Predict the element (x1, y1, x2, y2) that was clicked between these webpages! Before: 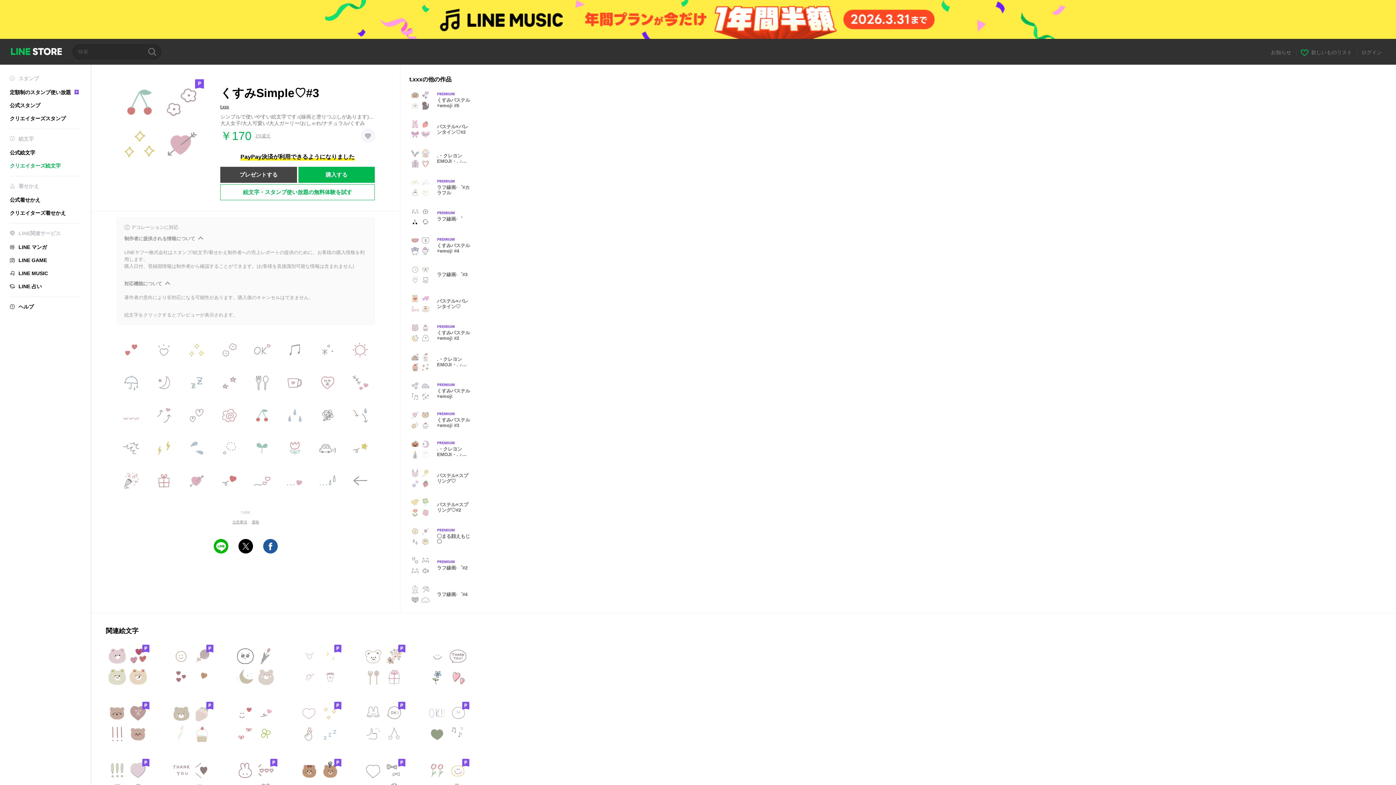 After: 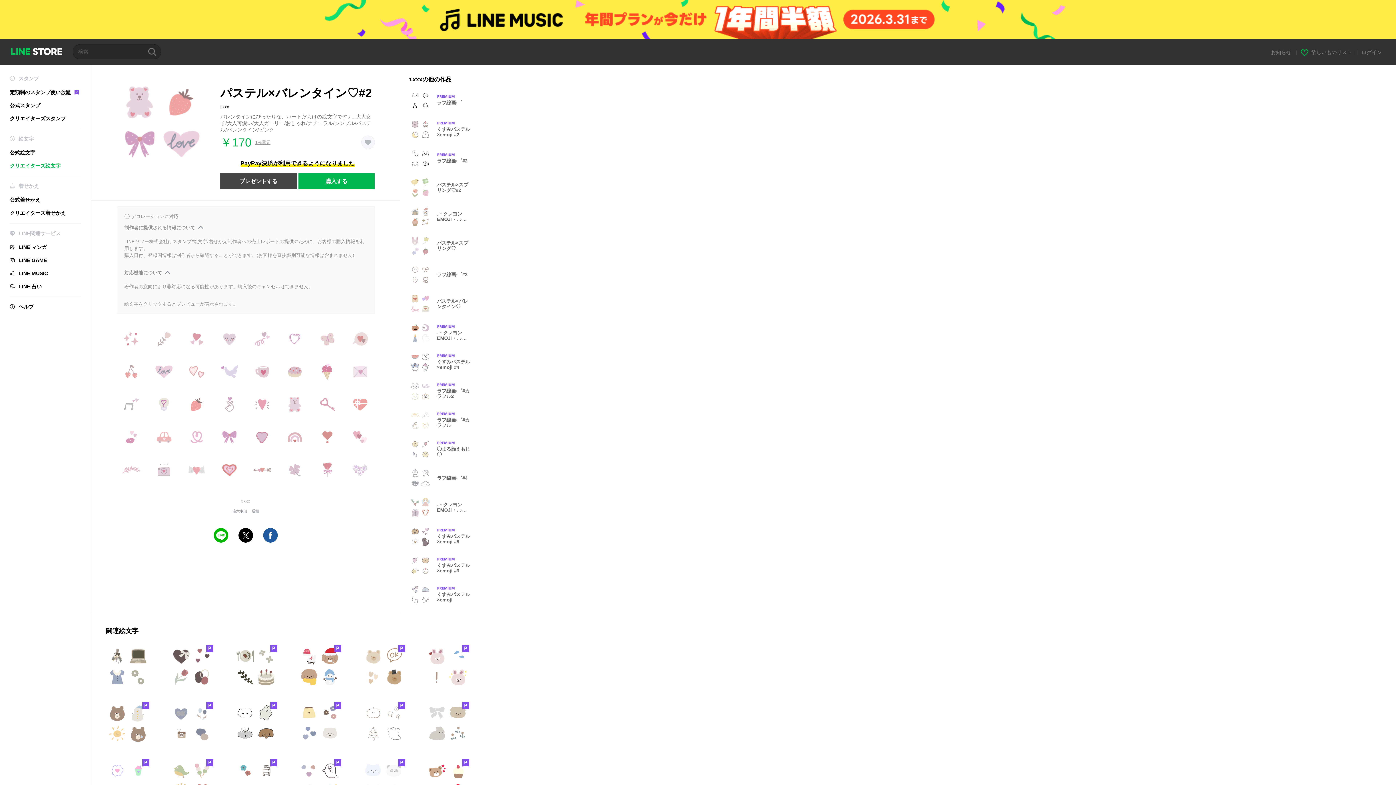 Action: label: パステル×バレンタイン♡#2 bbox: (409, 118, 477, 140)